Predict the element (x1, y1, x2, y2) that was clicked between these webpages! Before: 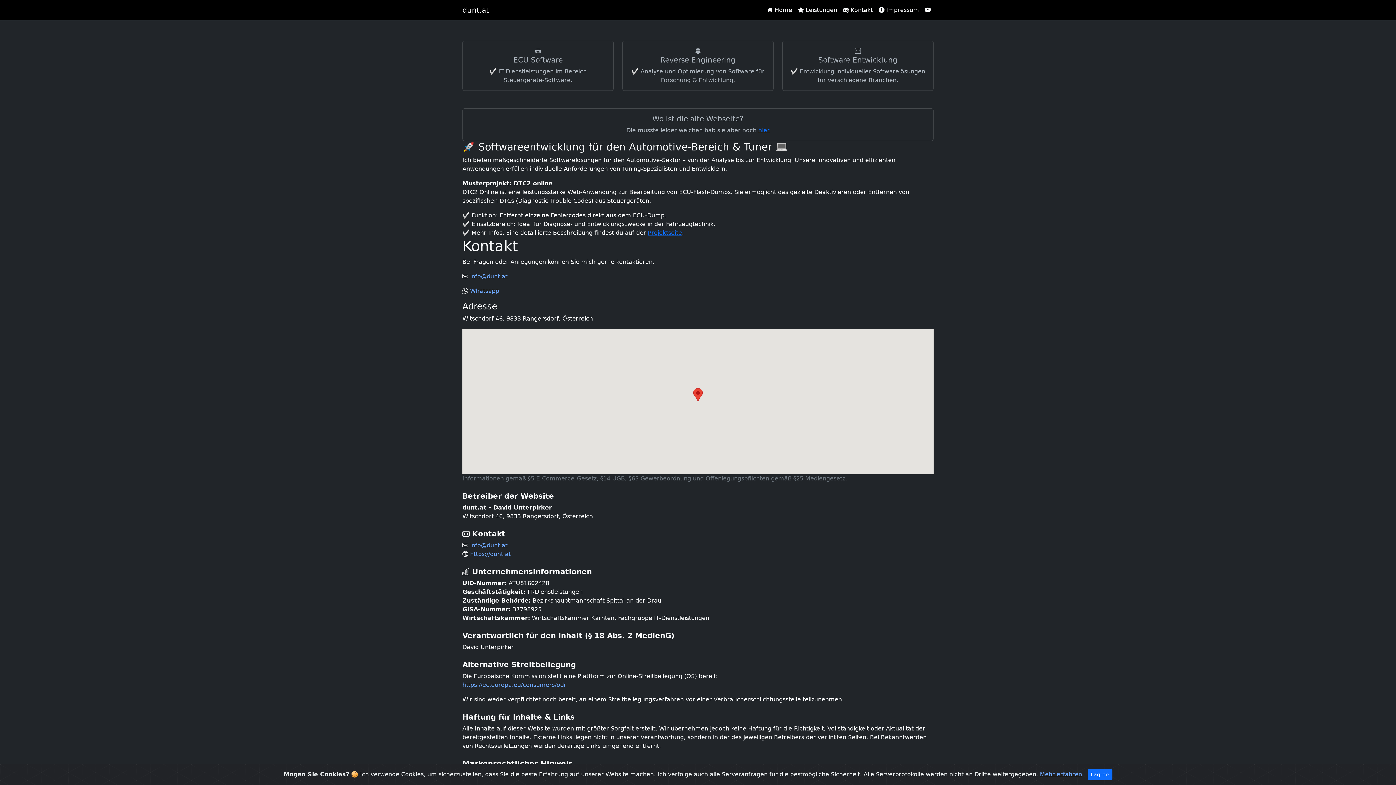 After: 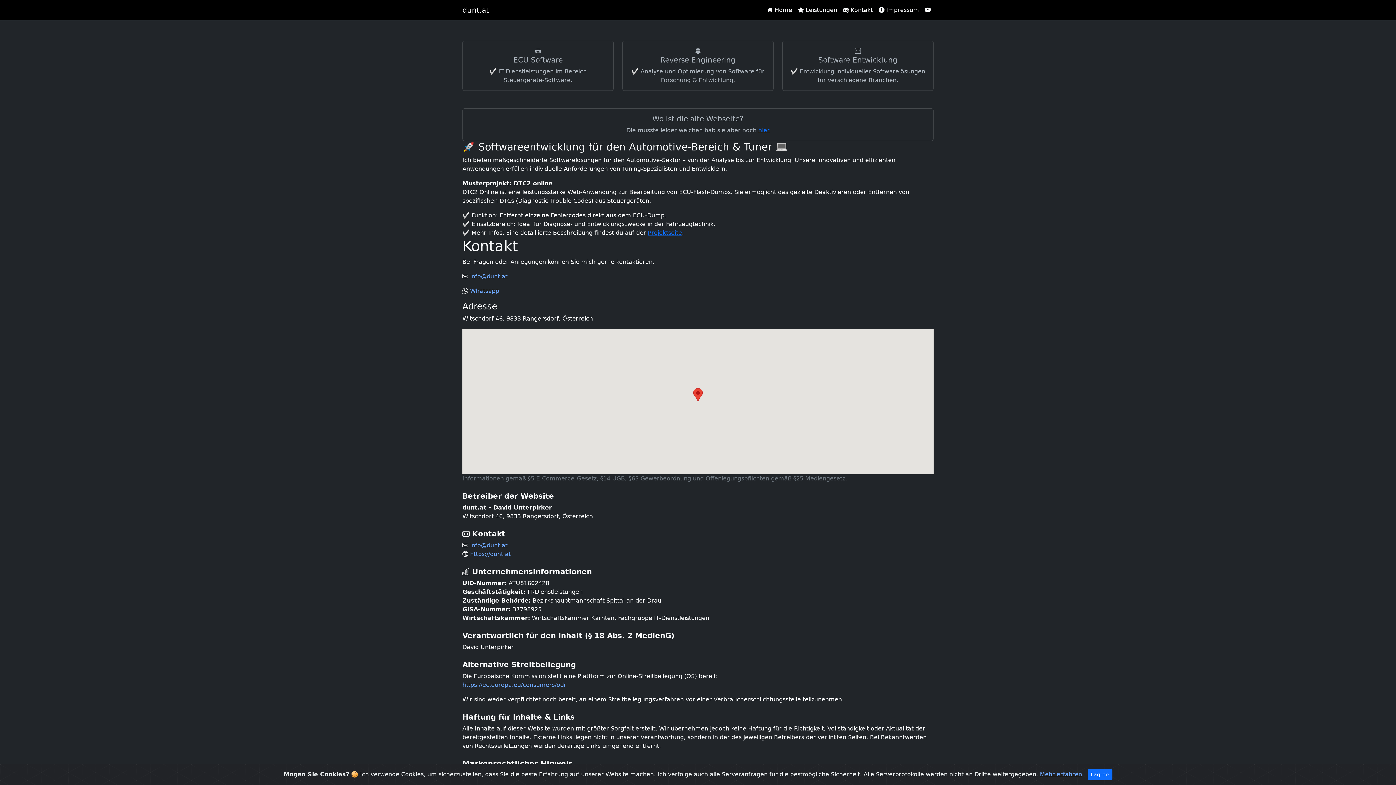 Action: label: hier bbox: (758, 126, 769, 133)